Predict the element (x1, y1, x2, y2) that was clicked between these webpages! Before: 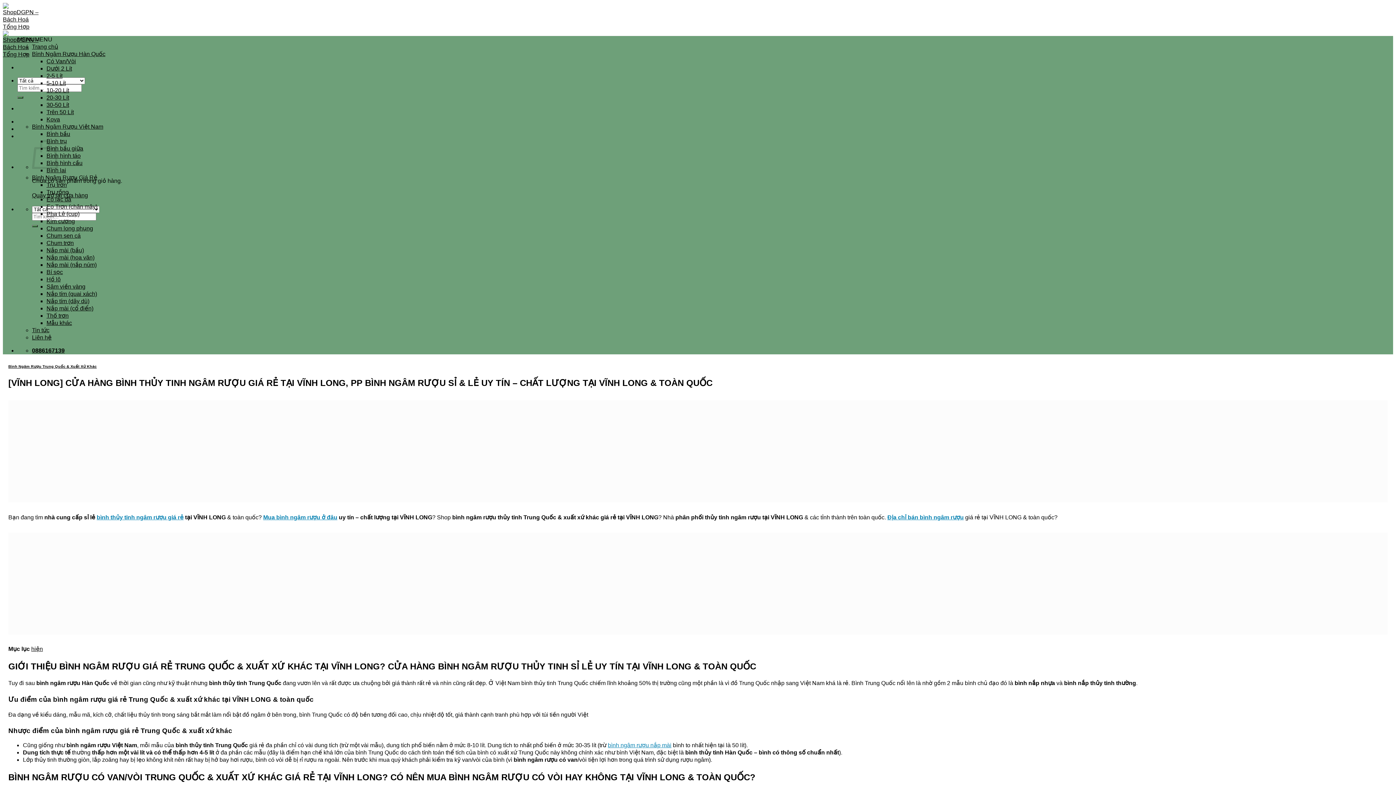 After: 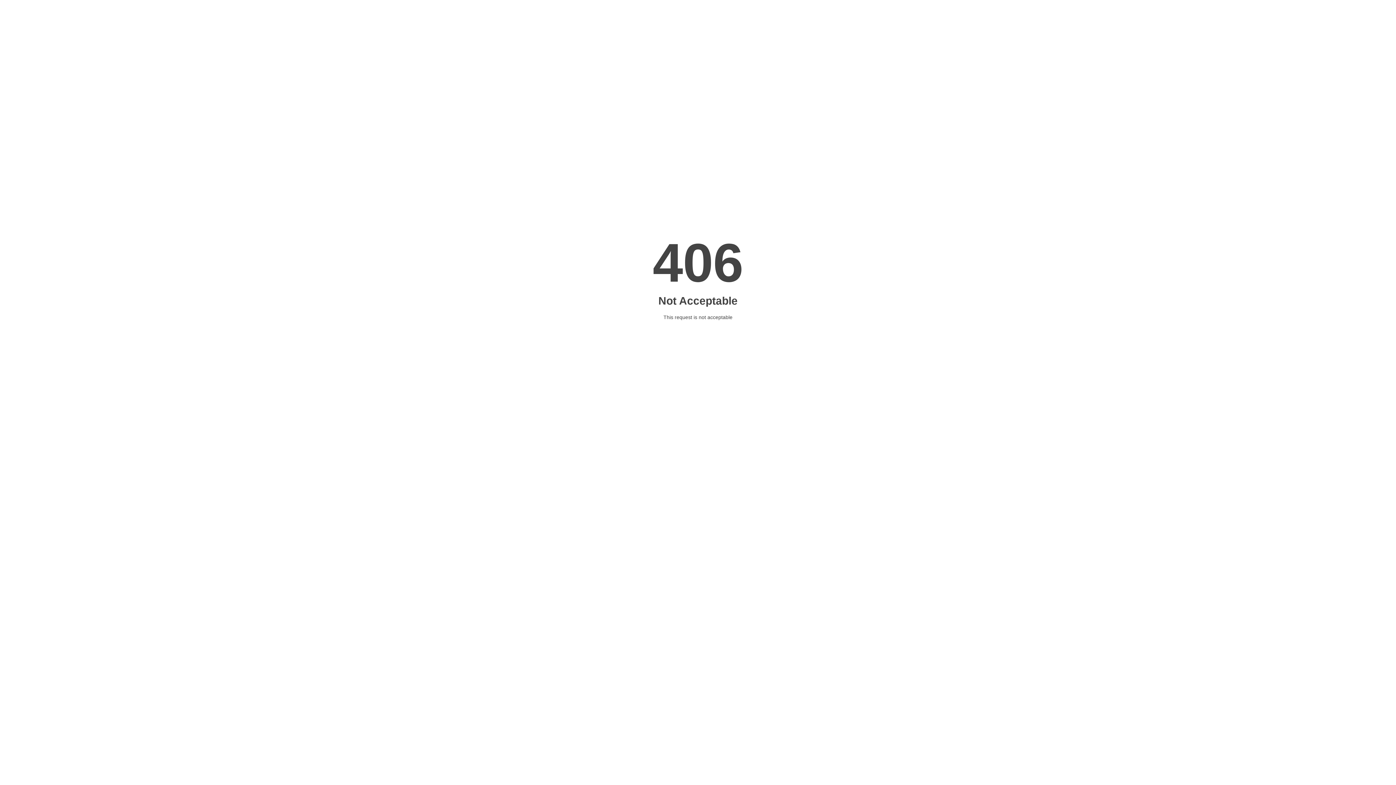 Action: label: 2-5 Lít bbox: (46, 72, 62, 78)